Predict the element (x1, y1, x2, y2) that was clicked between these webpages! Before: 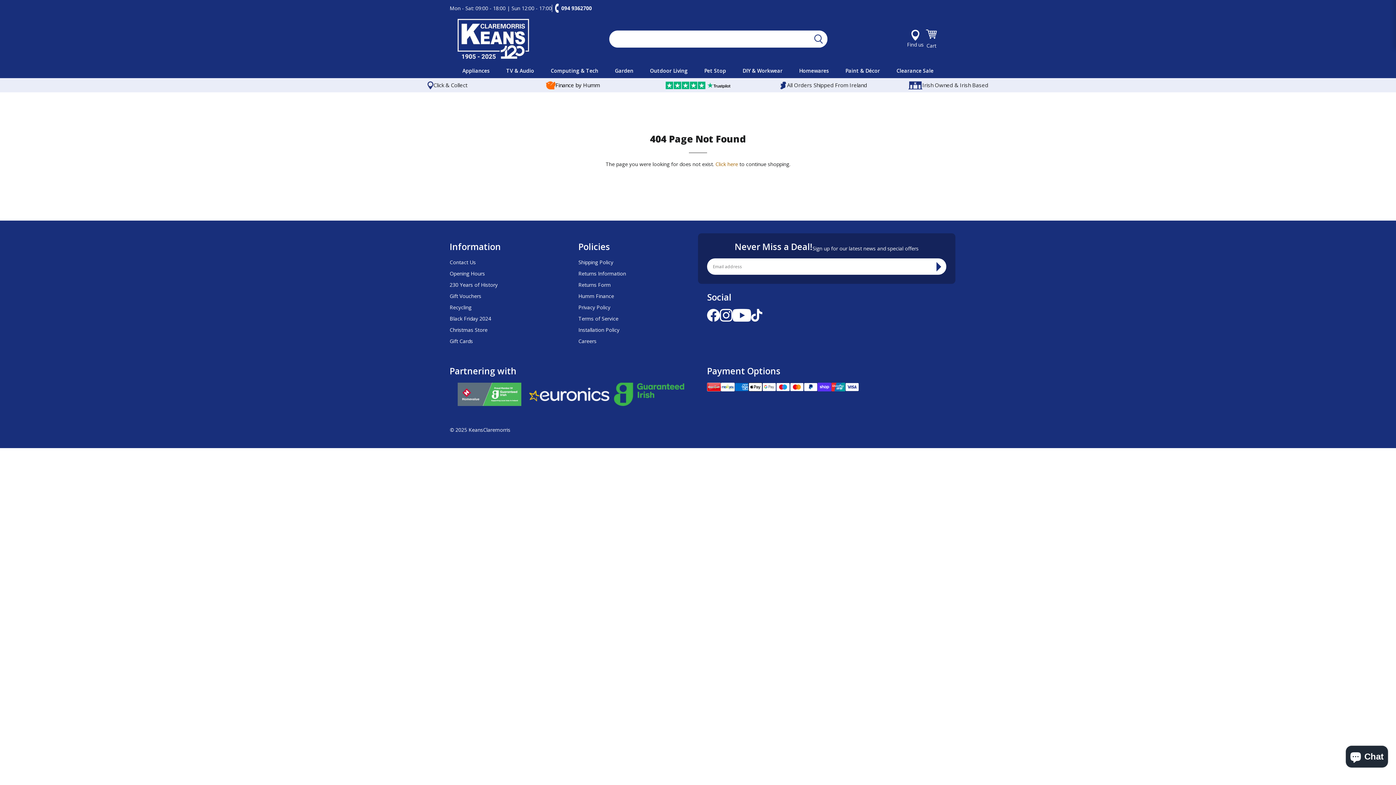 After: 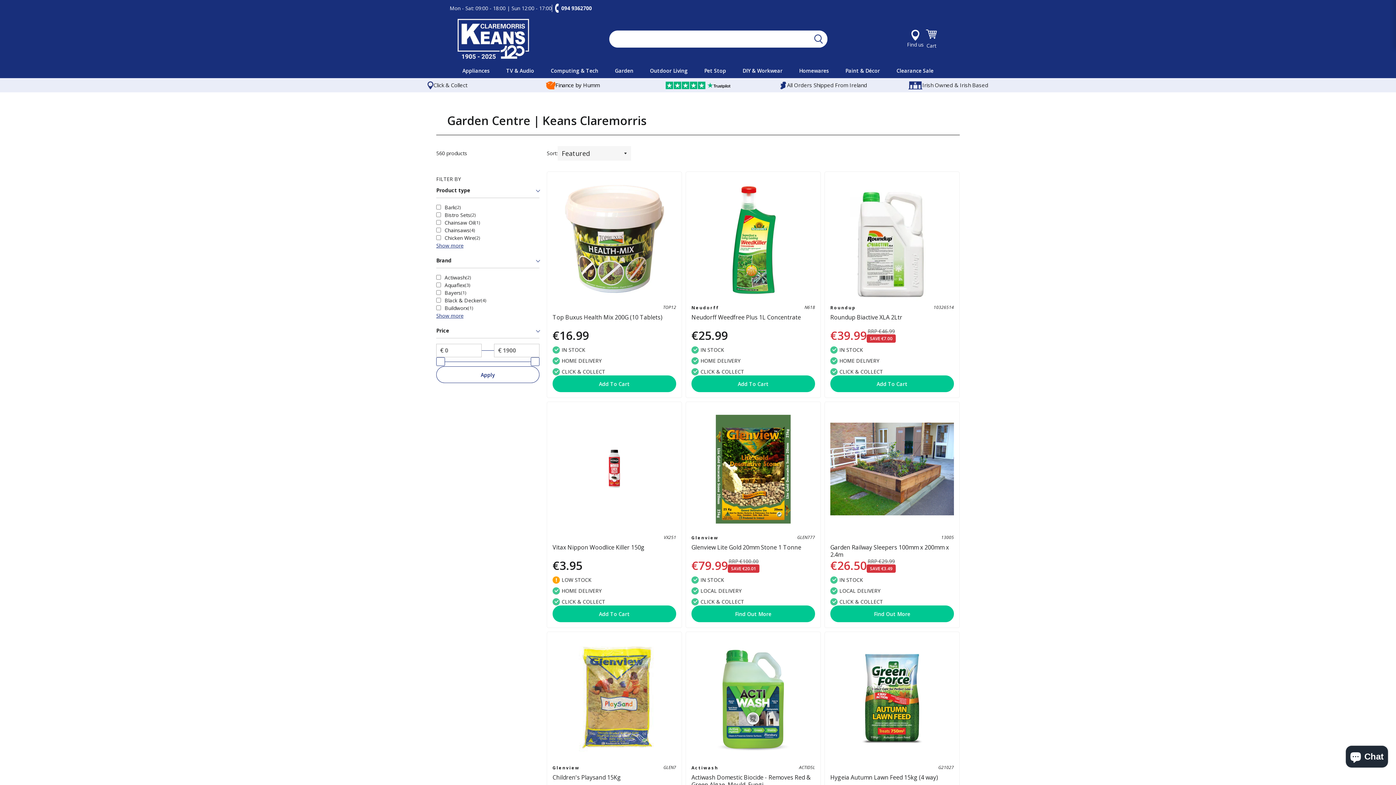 Action: label: Garden bbox: (609, 63, 639, 78)